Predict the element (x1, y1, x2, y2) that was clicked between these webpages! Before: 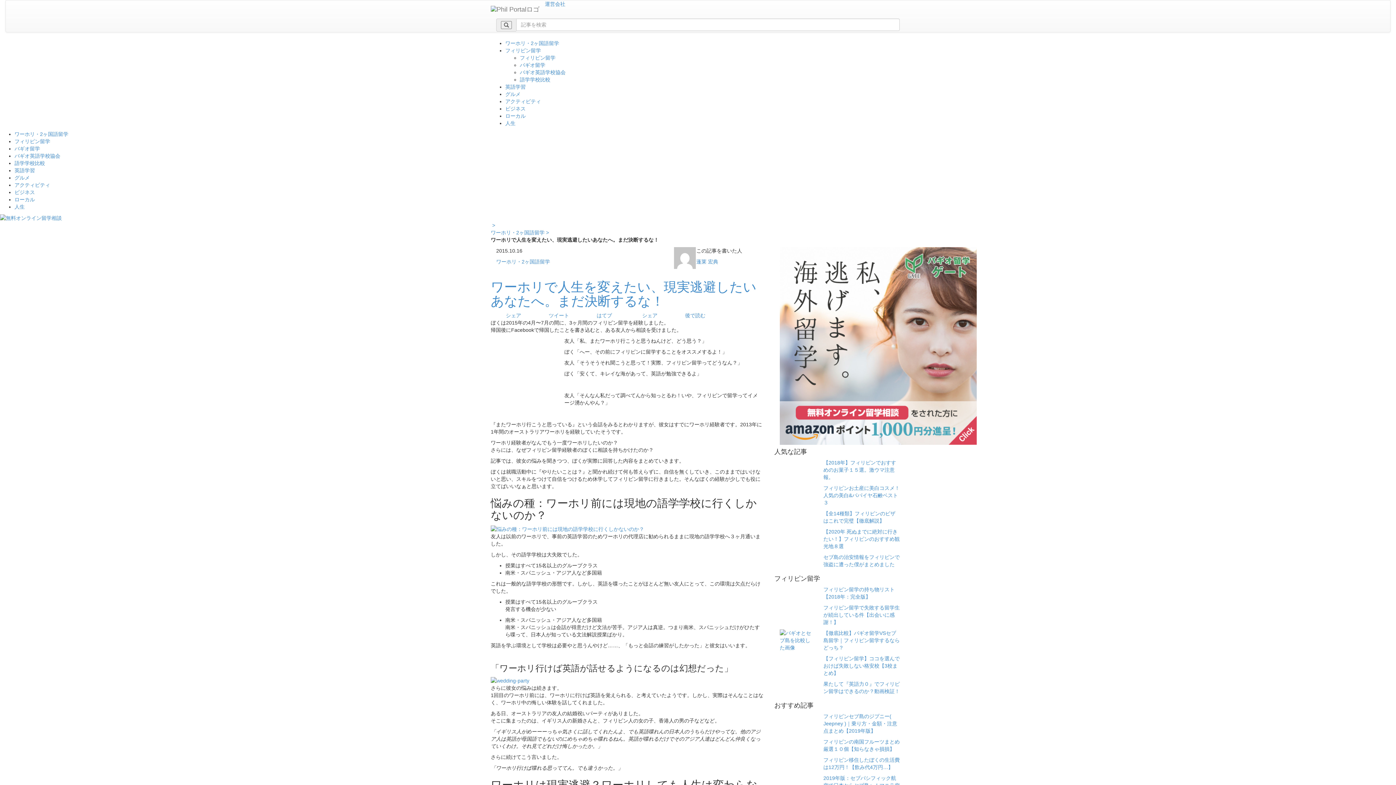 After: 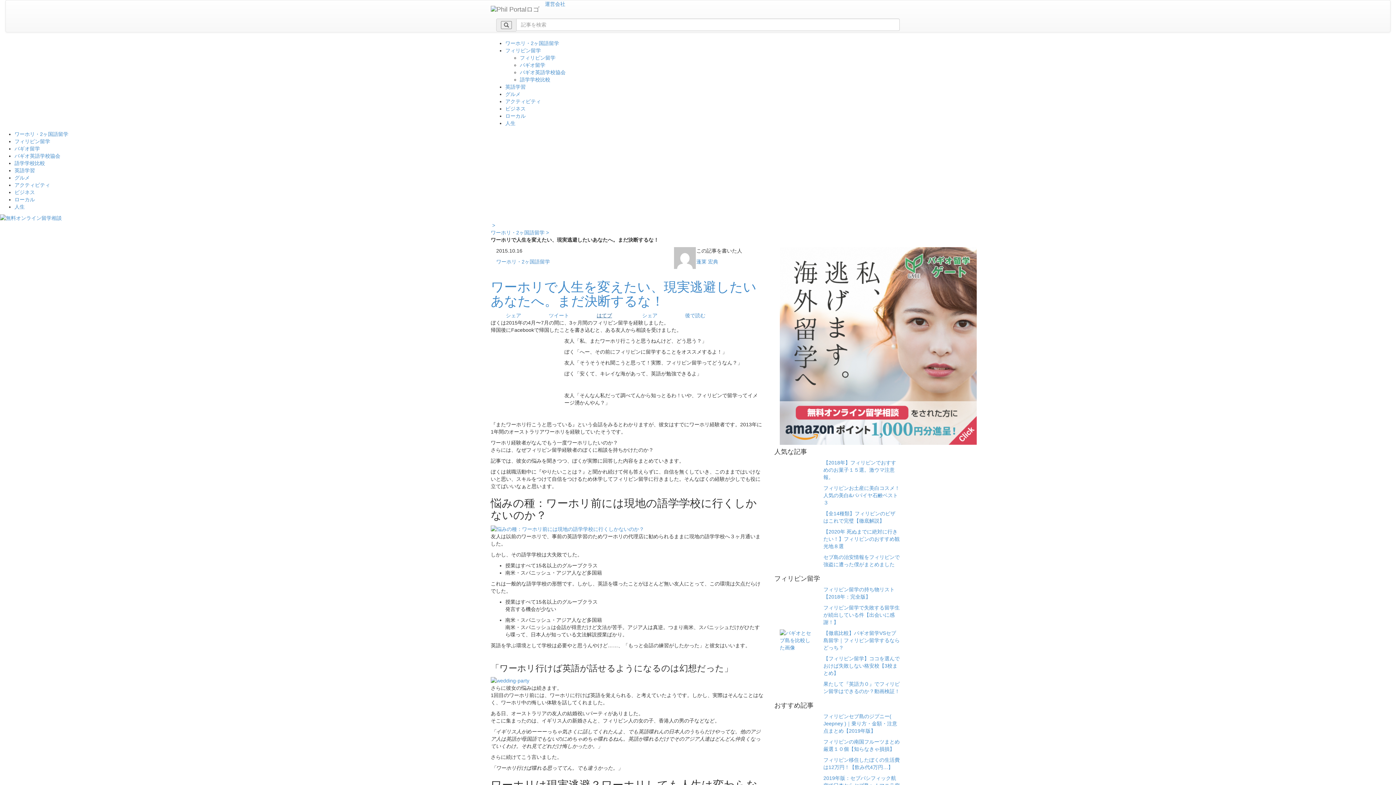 Action: label: はてブ bbox: (596, 312, 612, 318)